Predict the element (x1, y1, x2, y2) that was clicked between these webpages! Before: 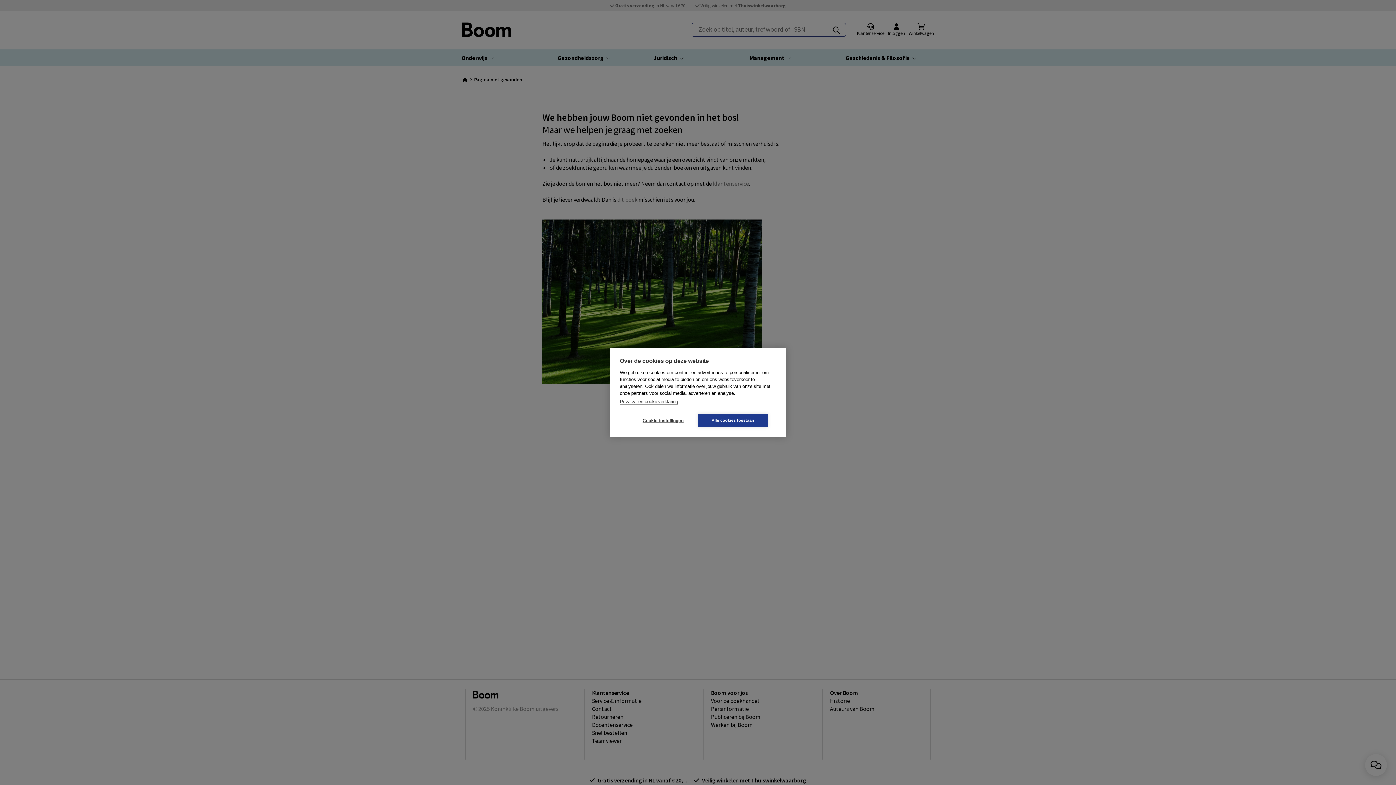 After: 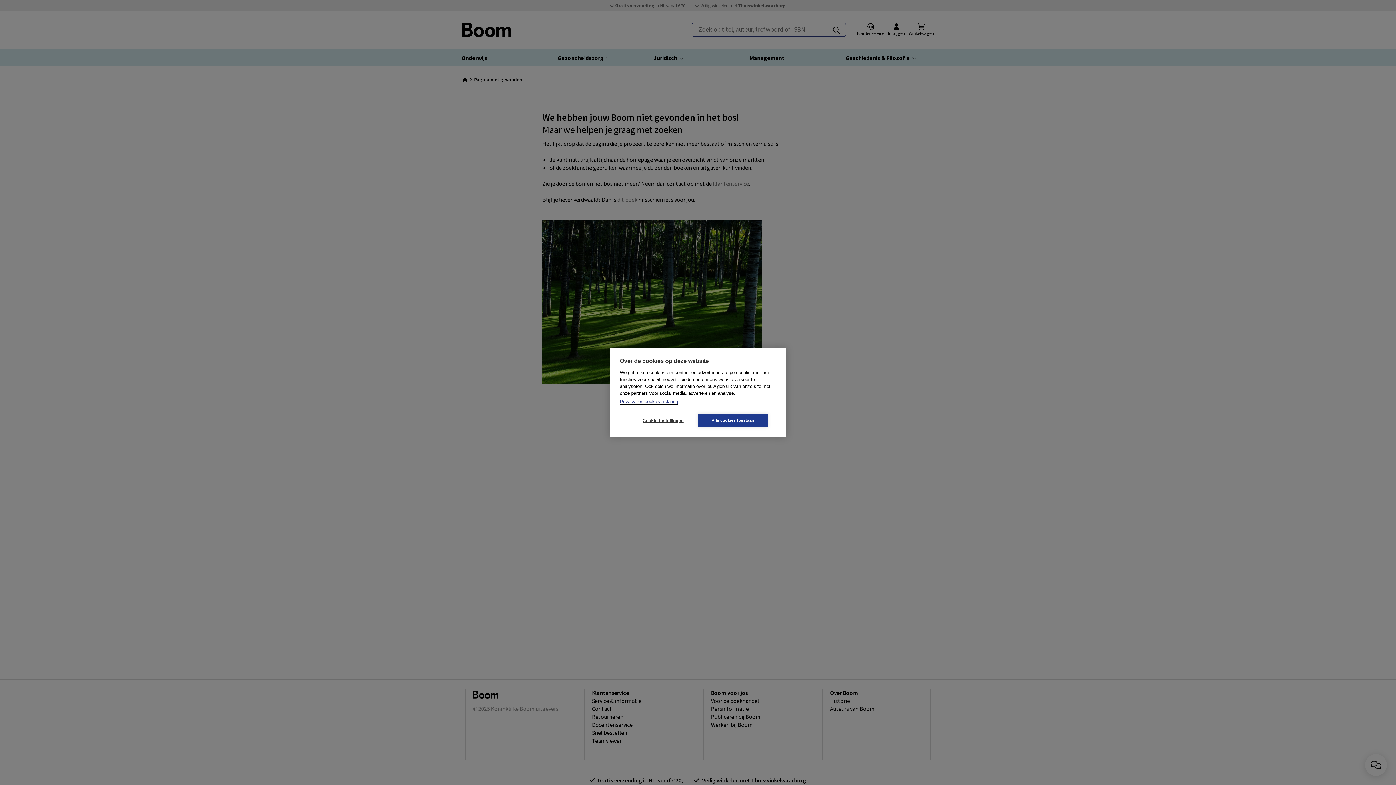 Action: label: Privacy- en cookieverklaring bbox: (620, 399, 678, 404)